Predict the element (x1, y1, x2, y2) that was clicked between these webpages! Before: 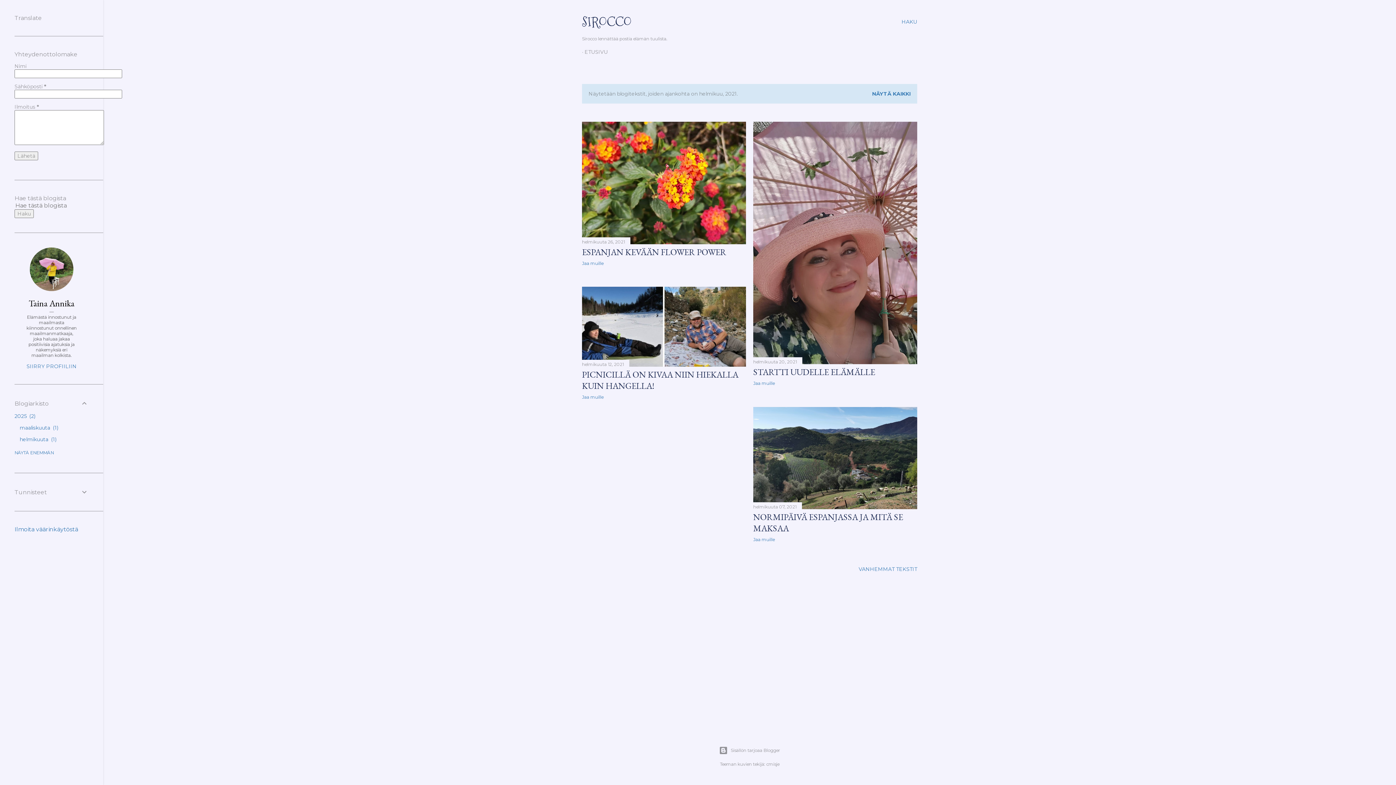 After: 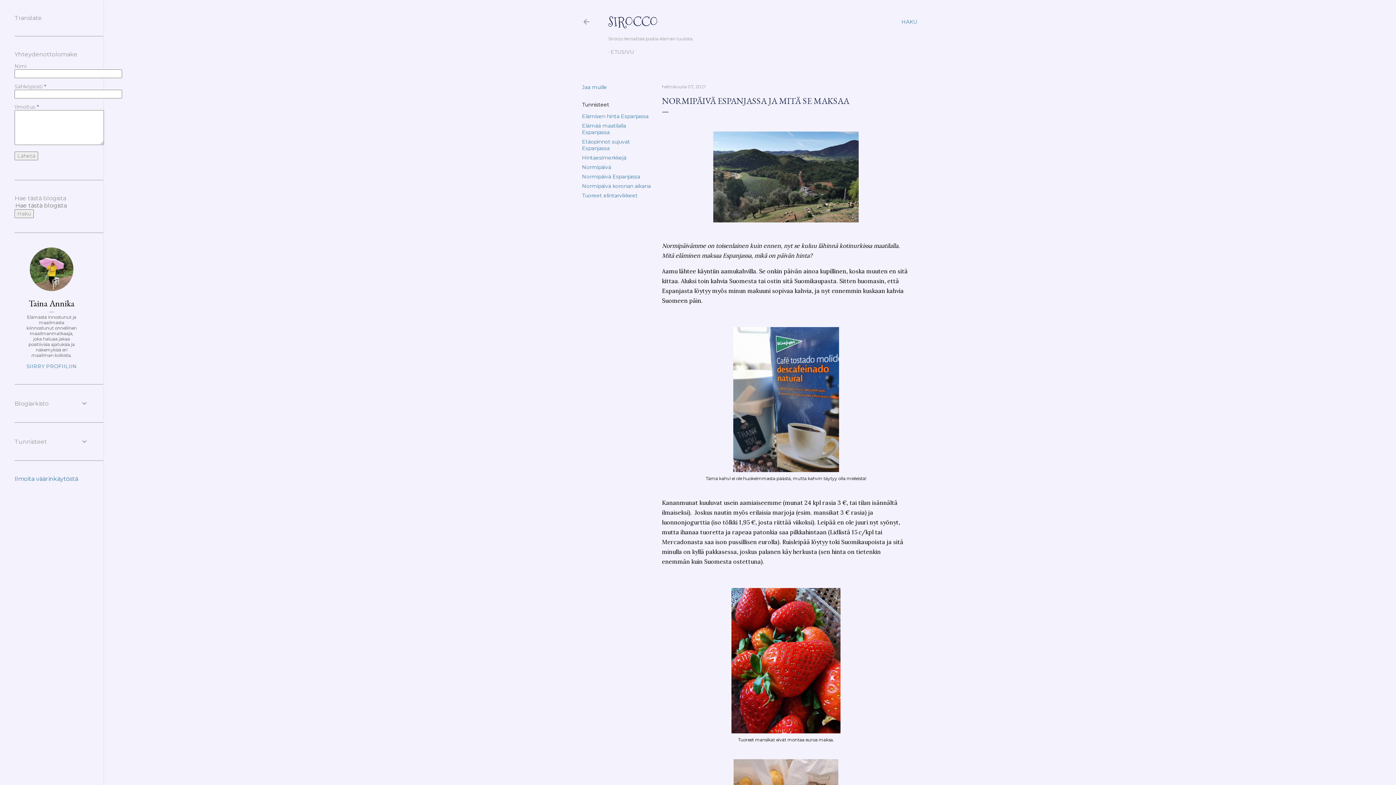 Action: label: helmikuuta 07, 2021 bbox: (753, 504, 796, 509)